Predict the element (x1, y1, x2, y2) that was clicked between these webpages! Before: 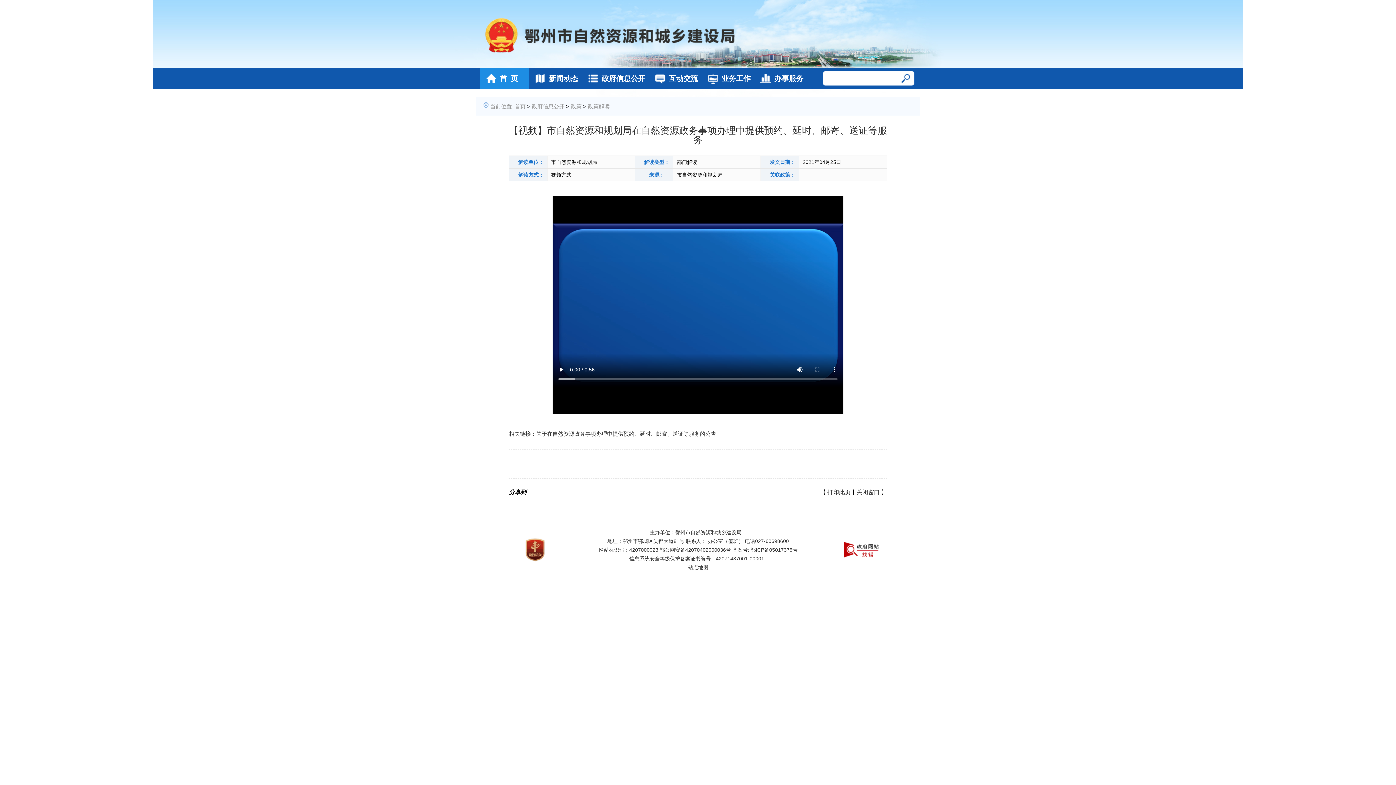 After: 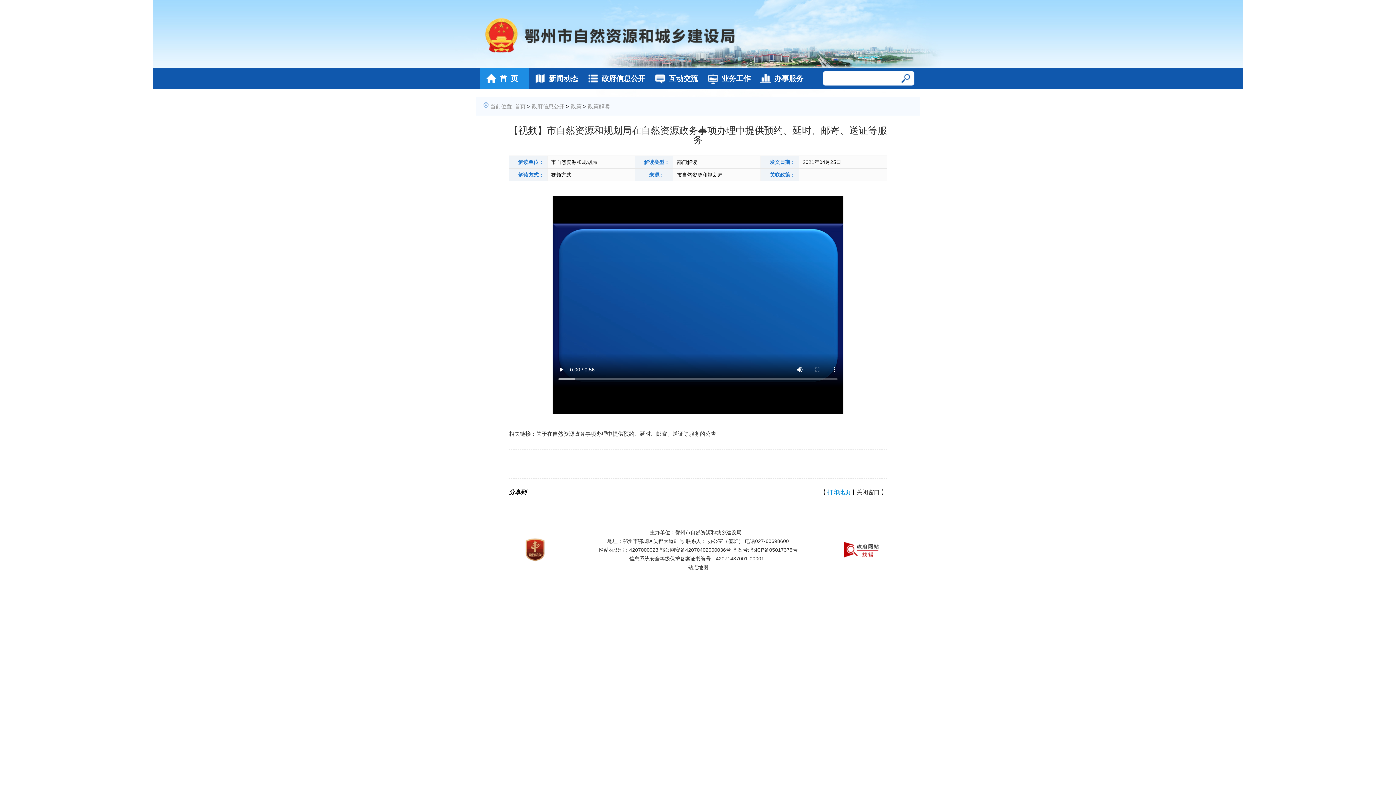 Action: bbox: (827, 489, 850, 495) label: 打印此页